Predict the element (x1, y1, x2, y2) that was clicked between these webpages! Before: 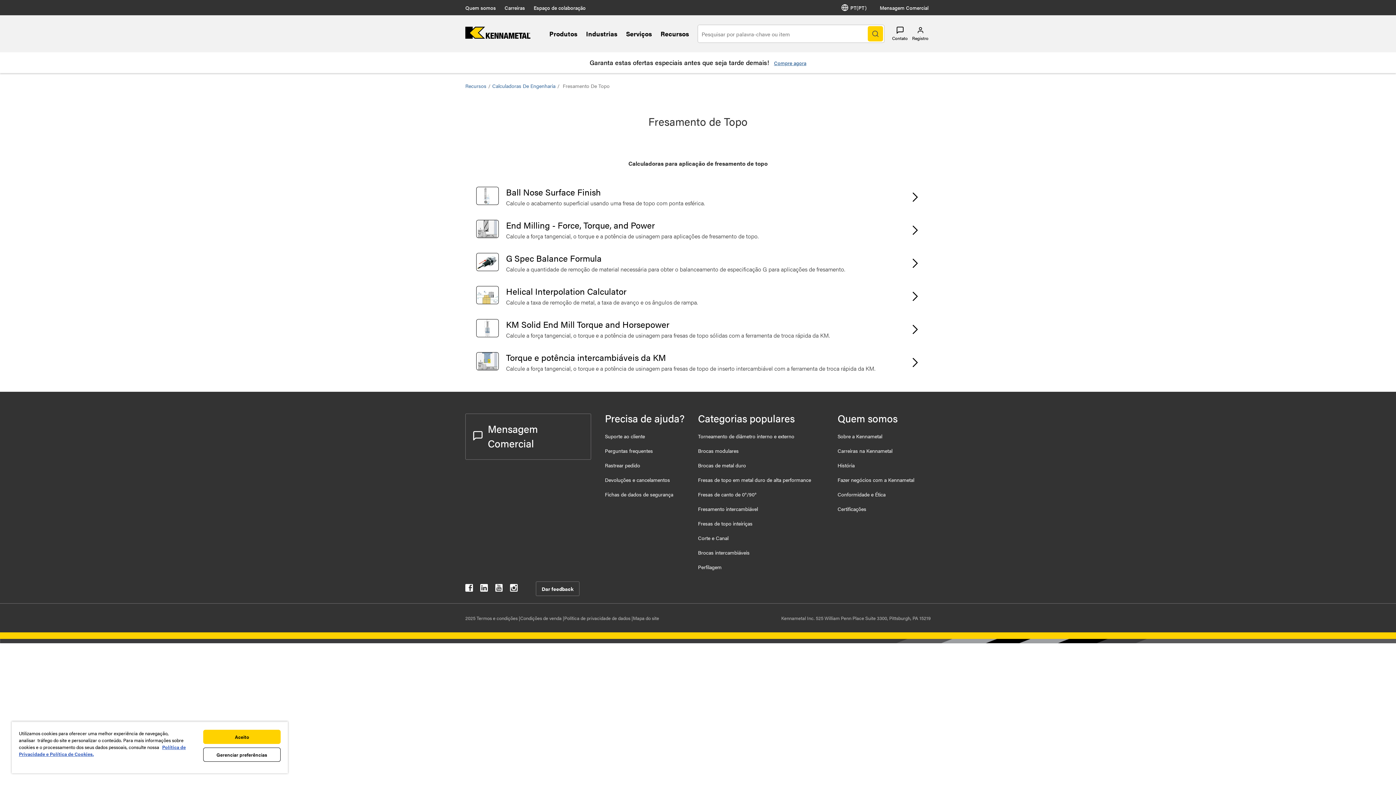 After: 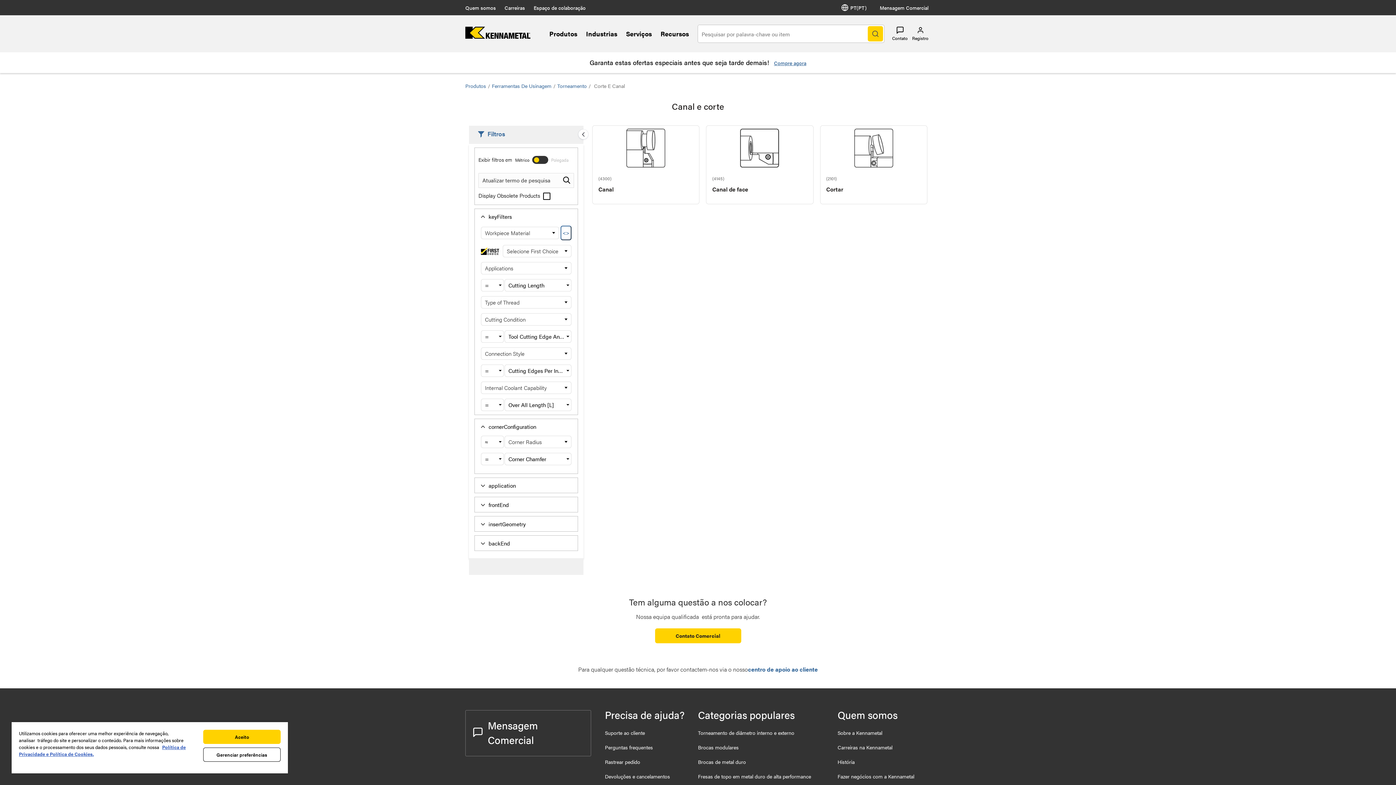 Action: label: Corte e Canal bbox: (698, 534, 728, 541)